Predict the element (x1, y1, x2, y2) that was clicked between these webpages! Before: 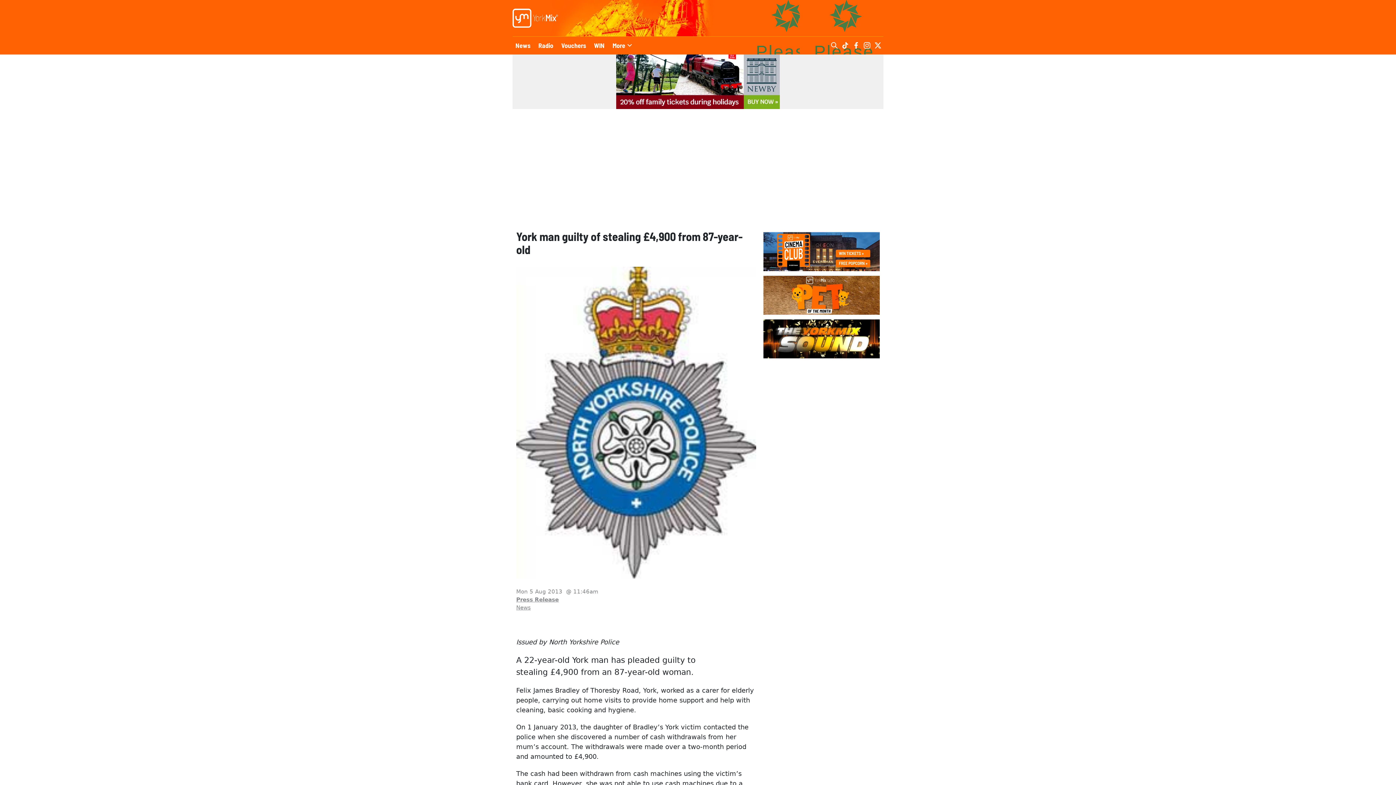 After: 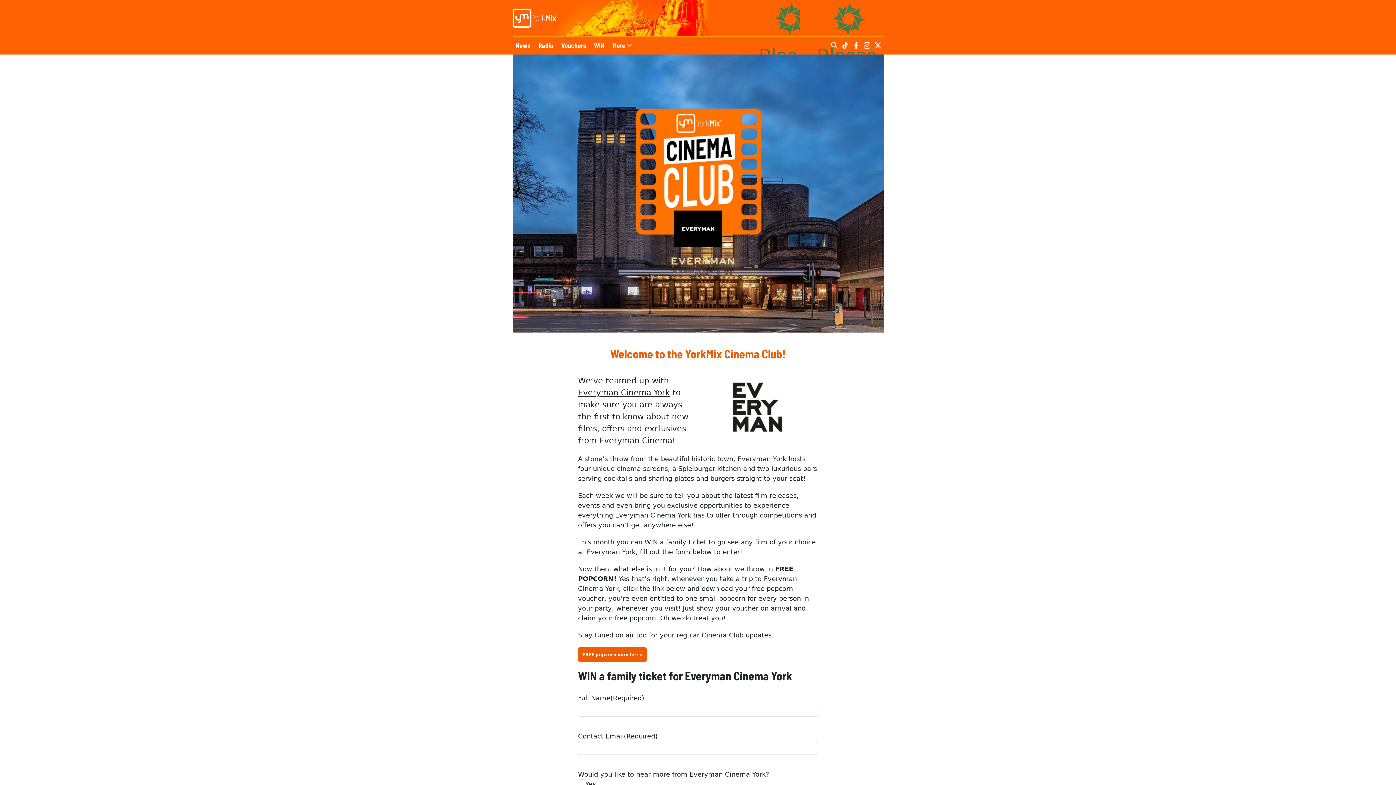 Action: bbox: (763, 231, 880, 271)